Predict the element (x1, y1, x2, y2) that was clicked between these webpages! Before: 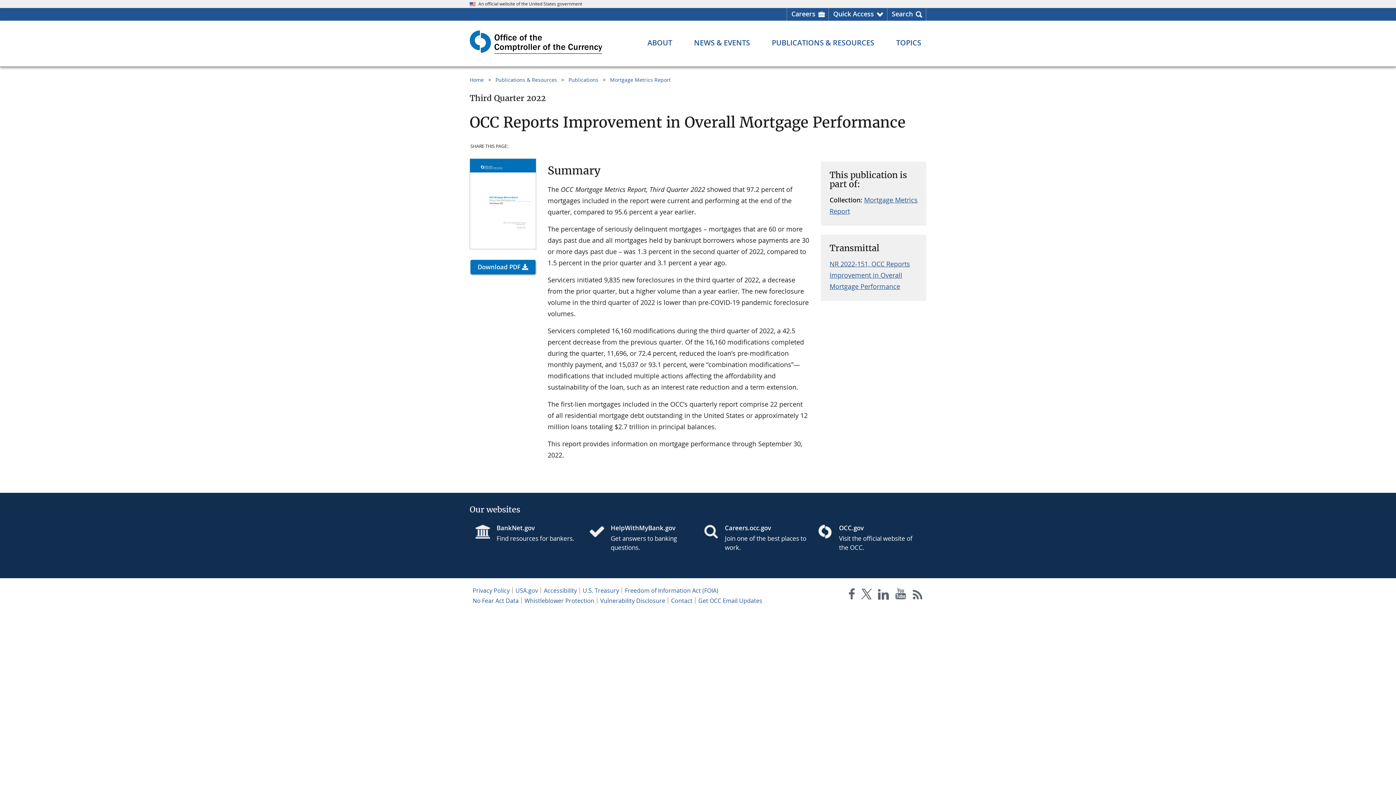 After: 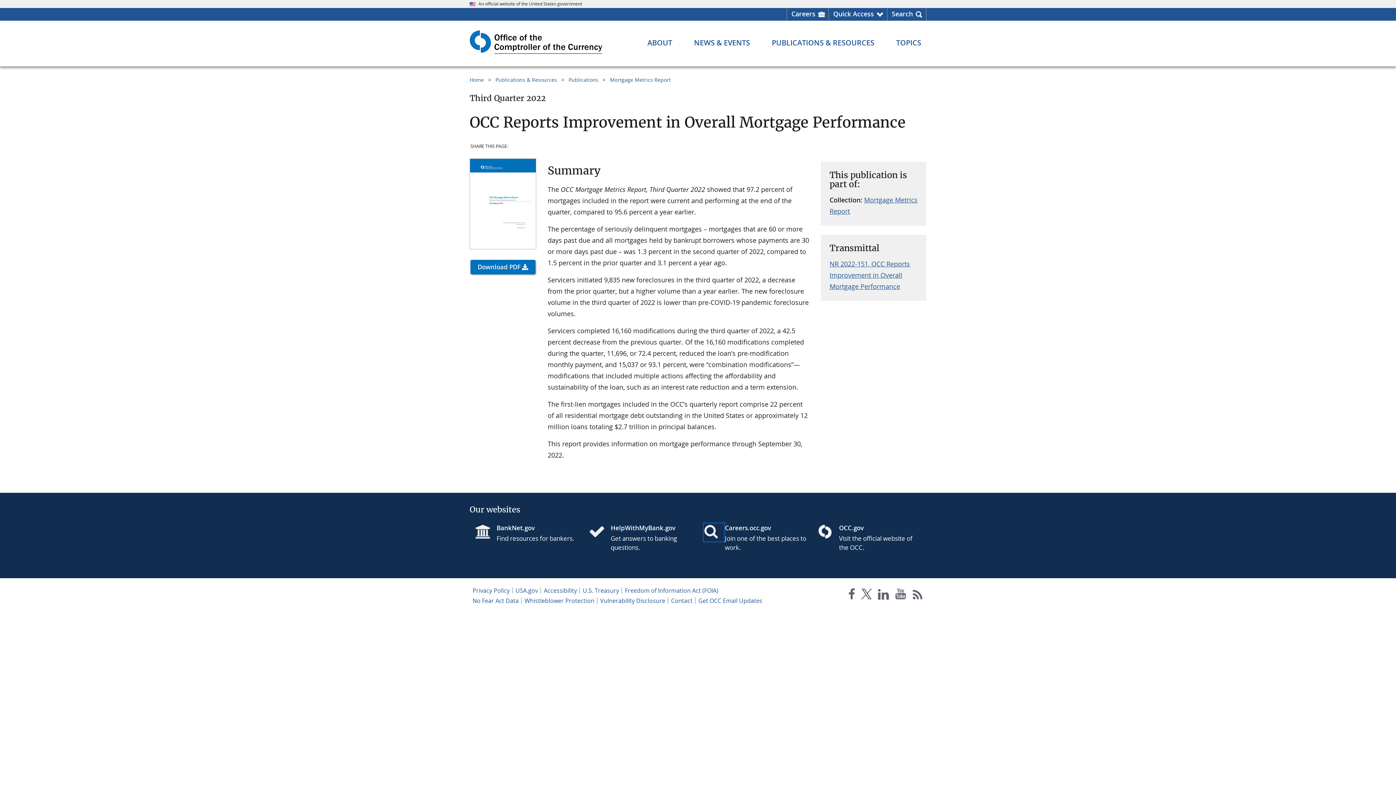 Action: bbox: (704, 523, 724, 541)